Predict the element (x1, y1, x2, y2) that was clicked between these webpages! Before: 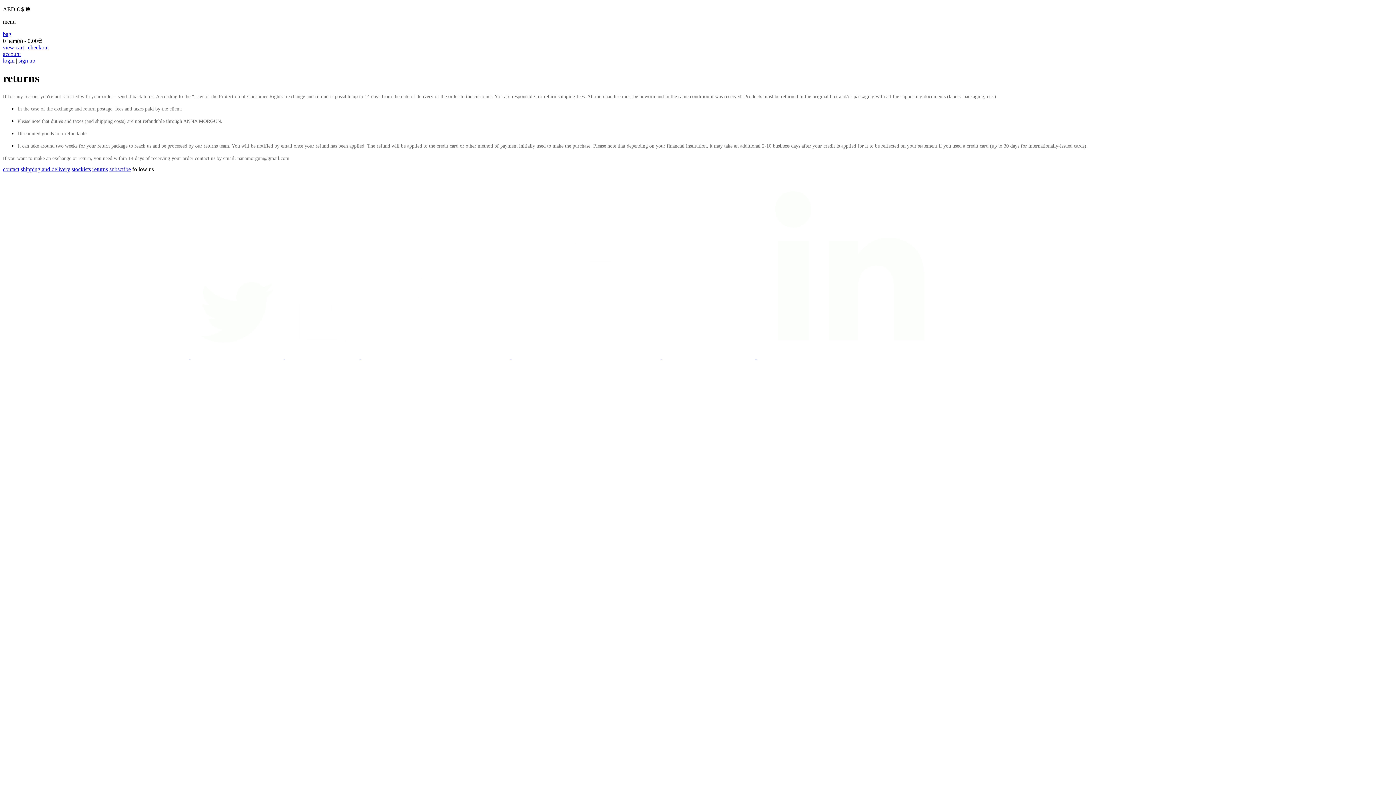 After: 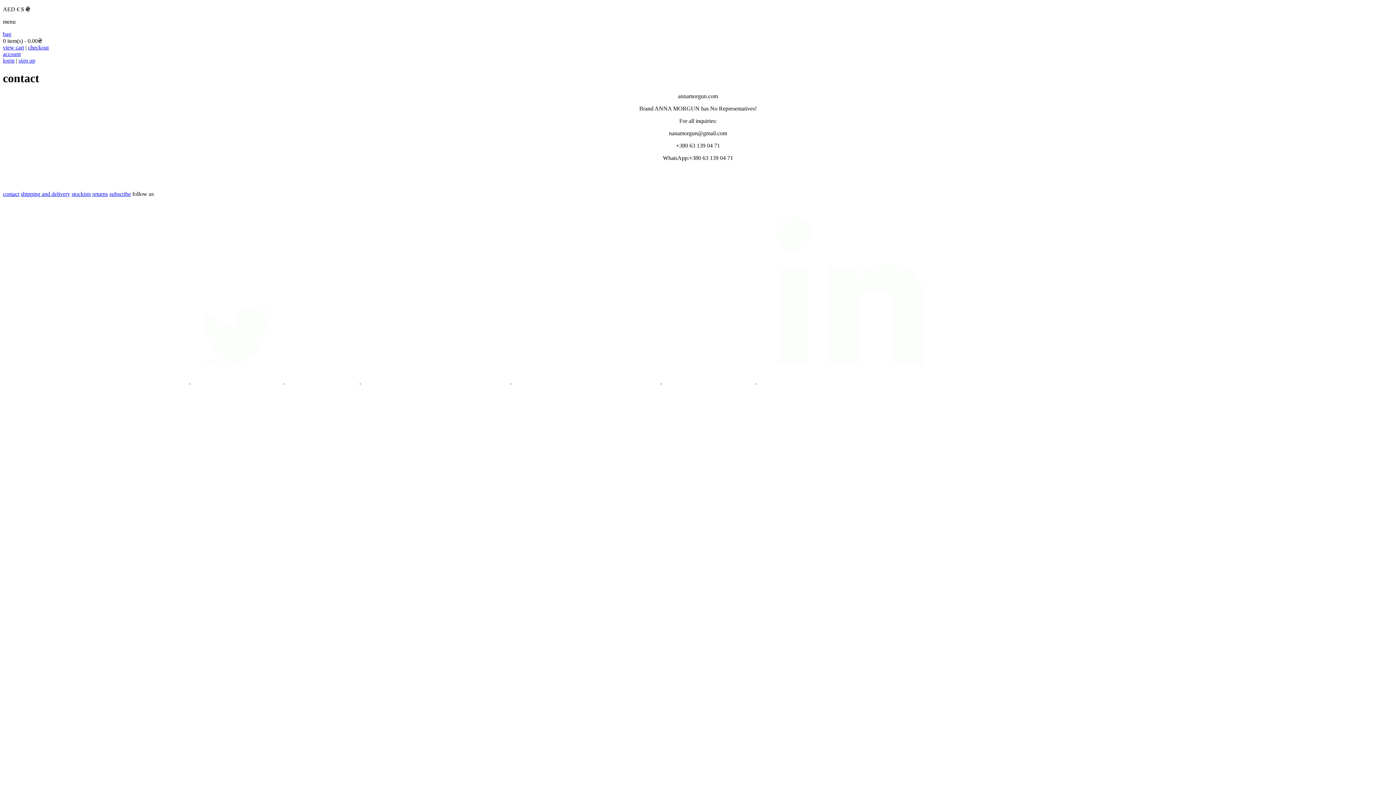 Action: label: contact bbox: (2, 166, 19, 172)